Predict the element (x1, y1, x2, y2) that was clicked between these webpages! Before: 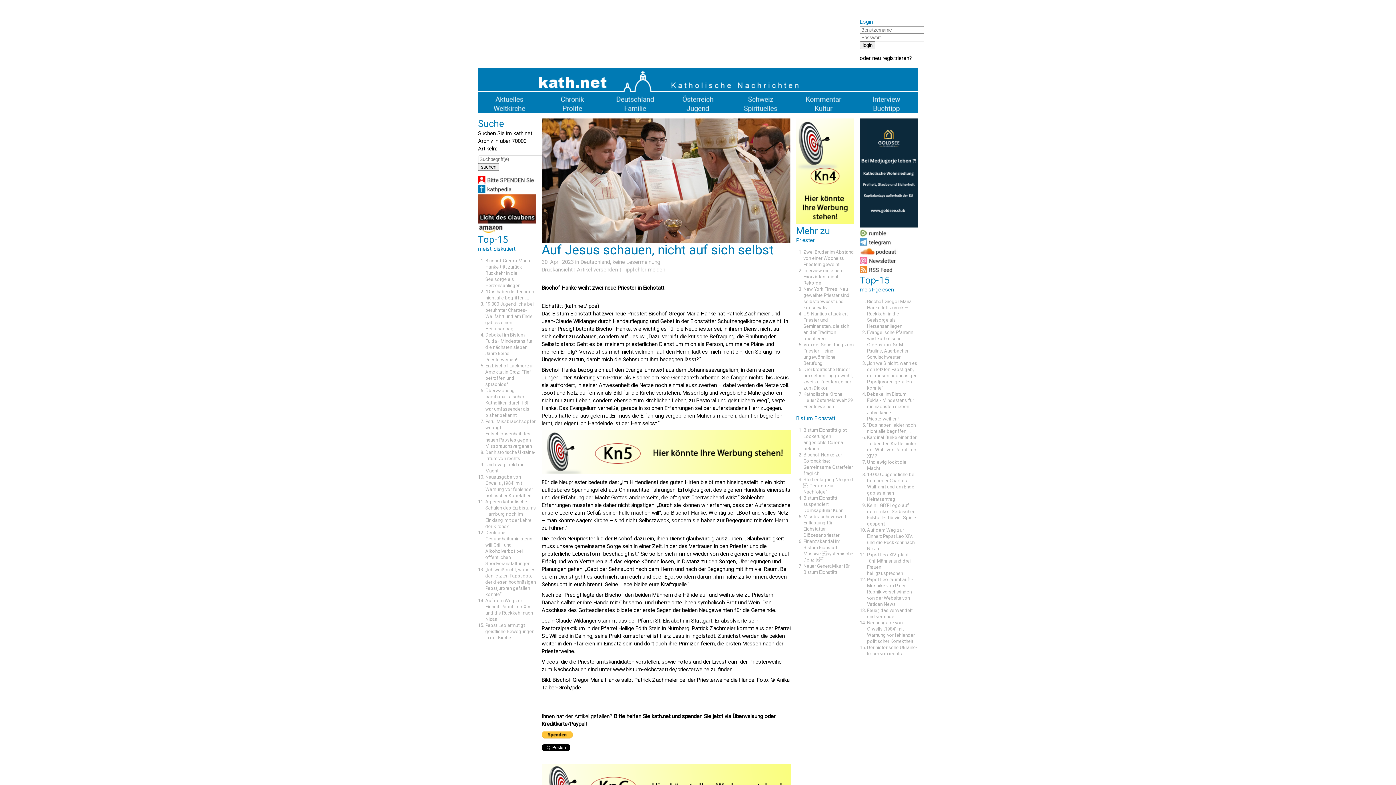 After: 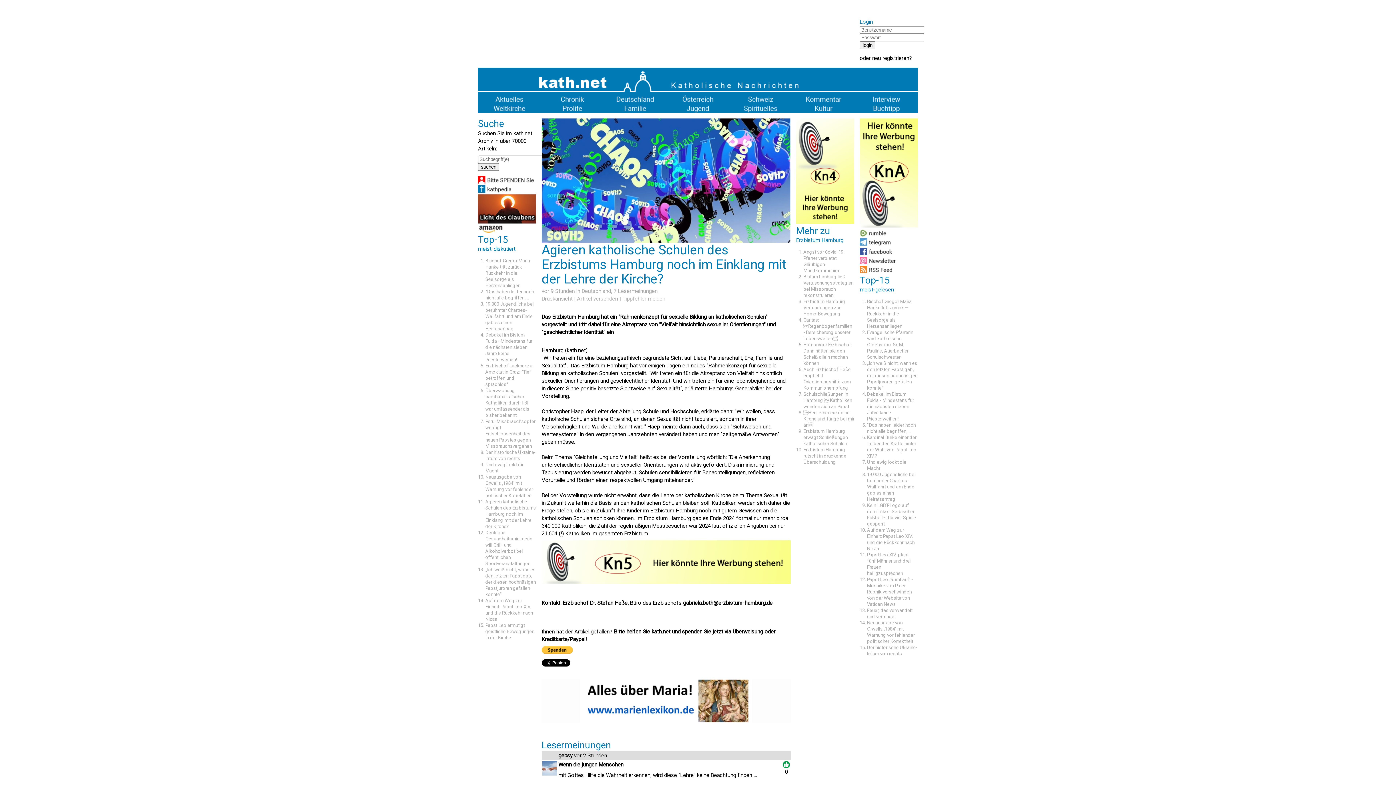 Action: bbox: (485, 499, 536, 529) label: Agieren katholische Schulen des Erzbistums Hamburg noch im Einklang mit der Lehre der Kirche?